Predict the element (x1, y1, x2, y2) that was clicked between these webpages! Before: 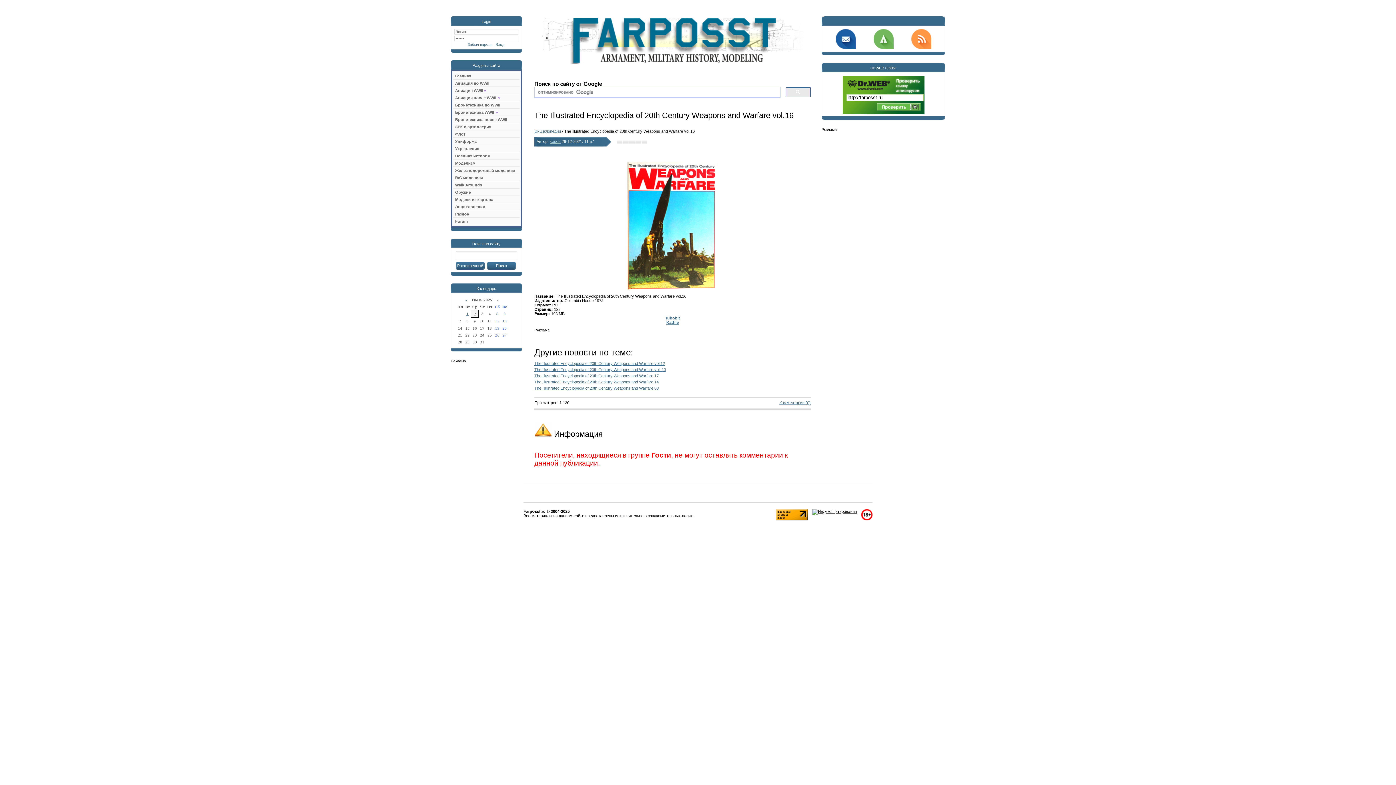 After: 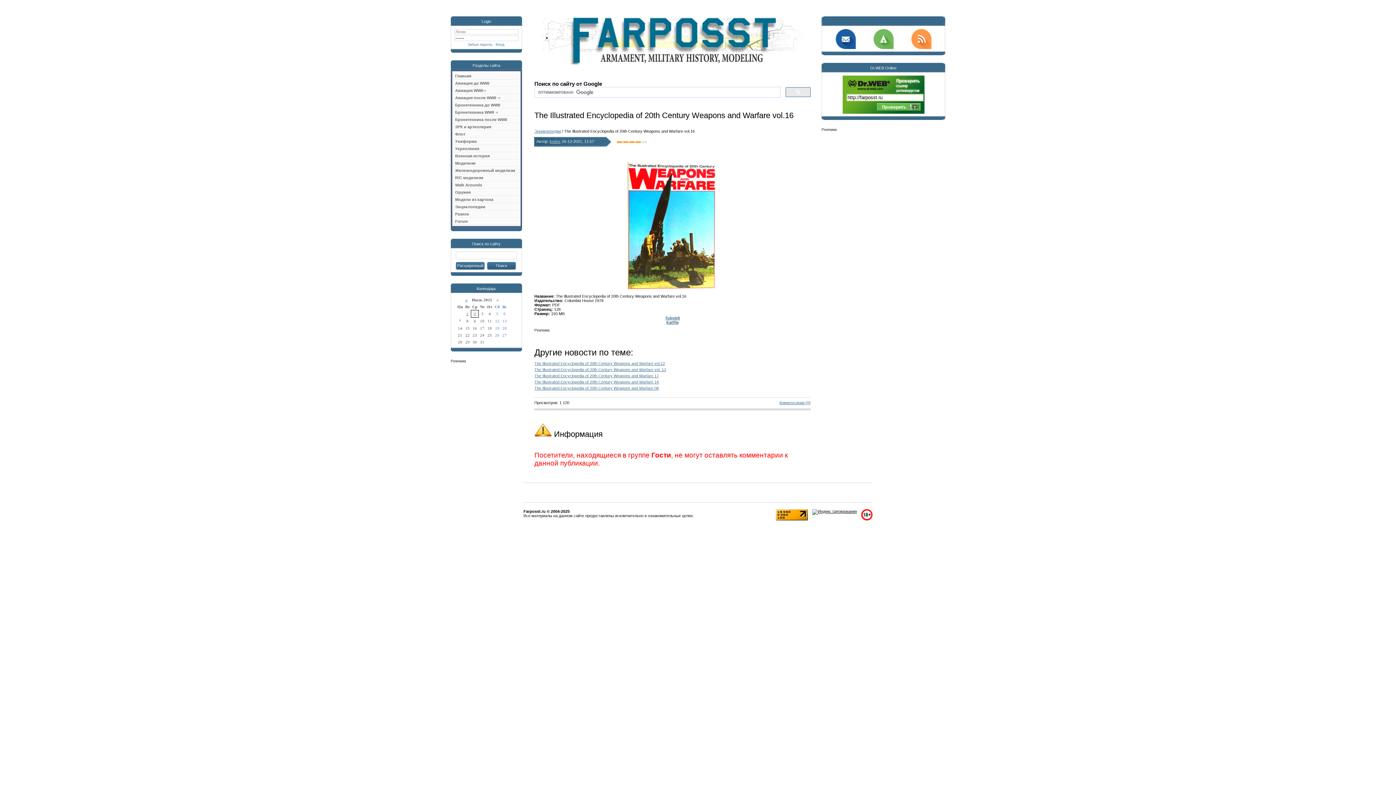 Action: bbox: (635, 139, 641, 145) label: 4